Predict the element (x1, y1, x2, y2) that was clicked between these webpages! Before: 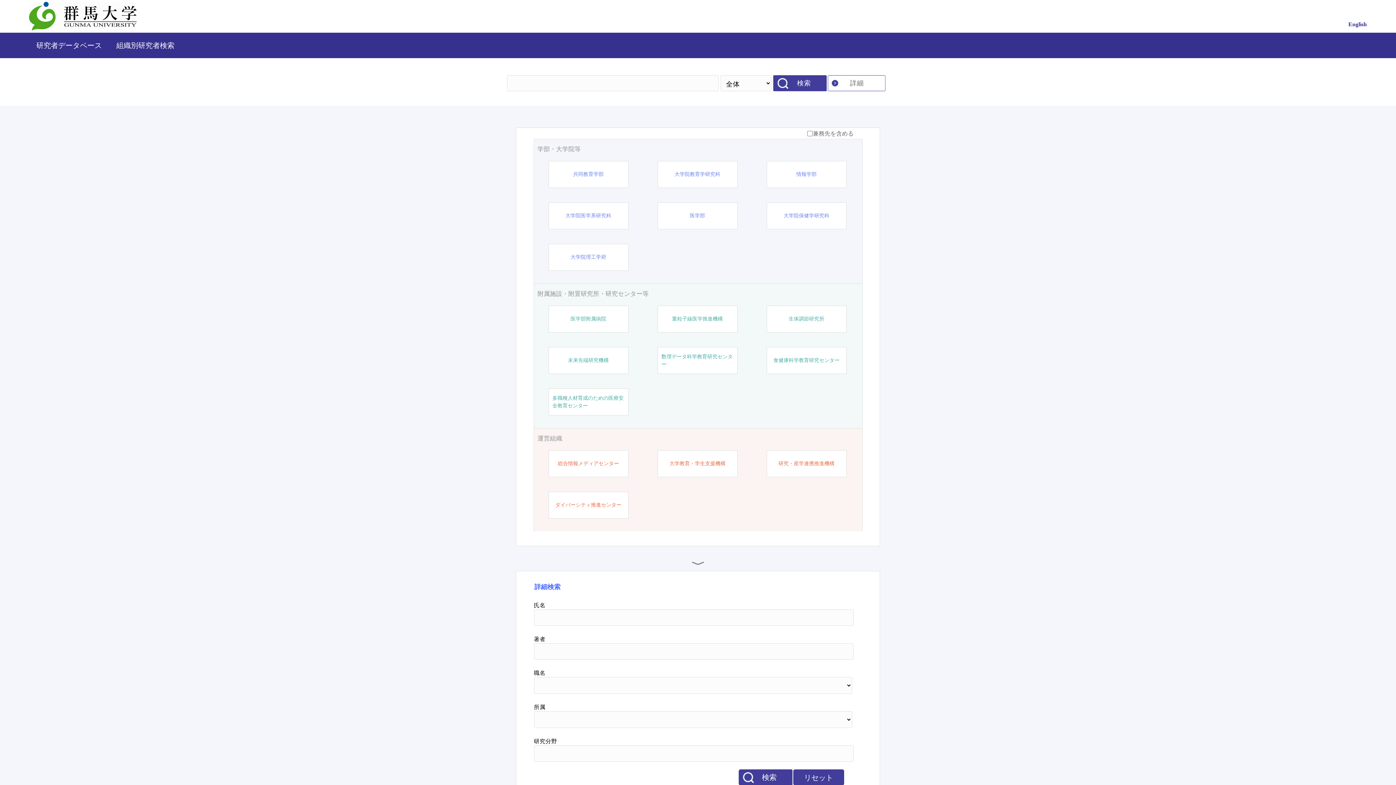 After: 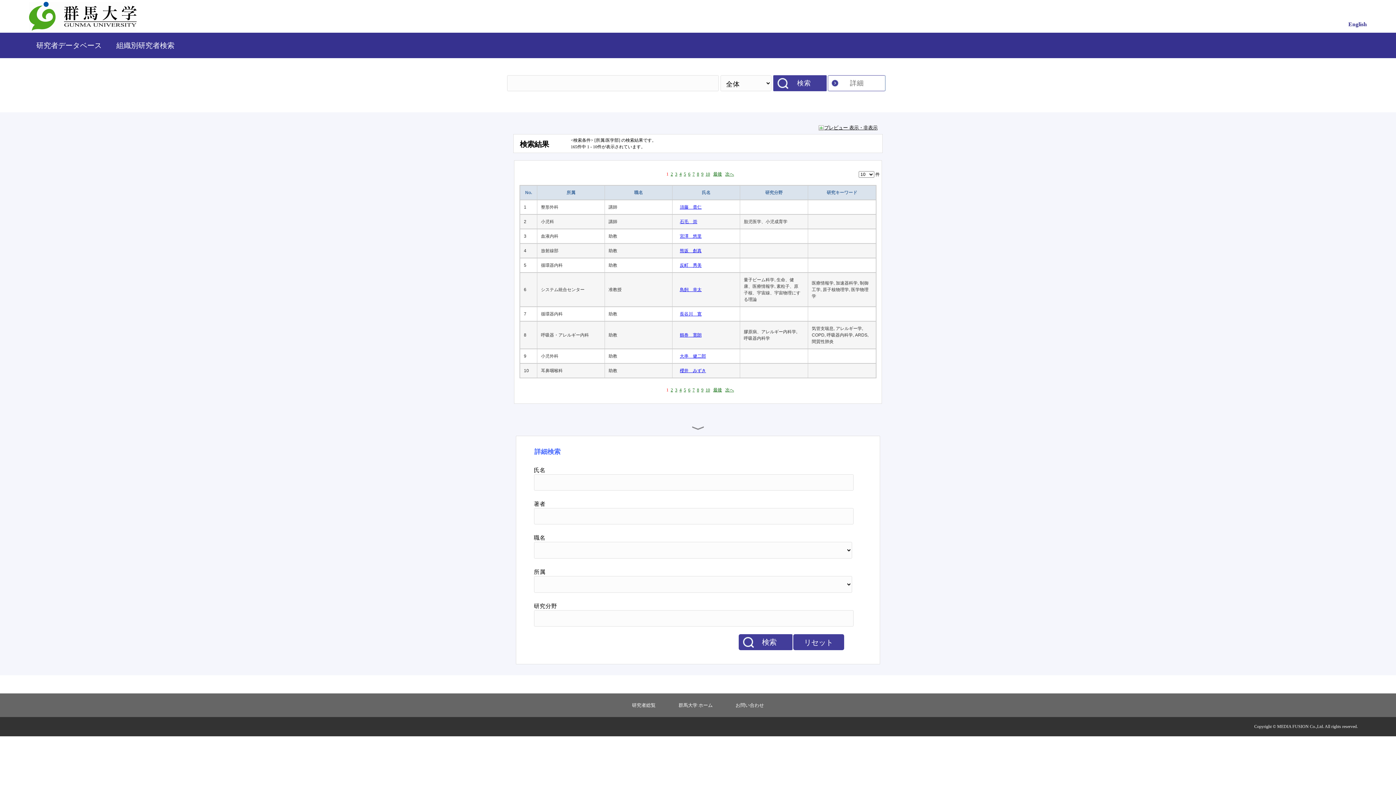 Action: label: 医学部 bbox: (690, 212, 705, 219)